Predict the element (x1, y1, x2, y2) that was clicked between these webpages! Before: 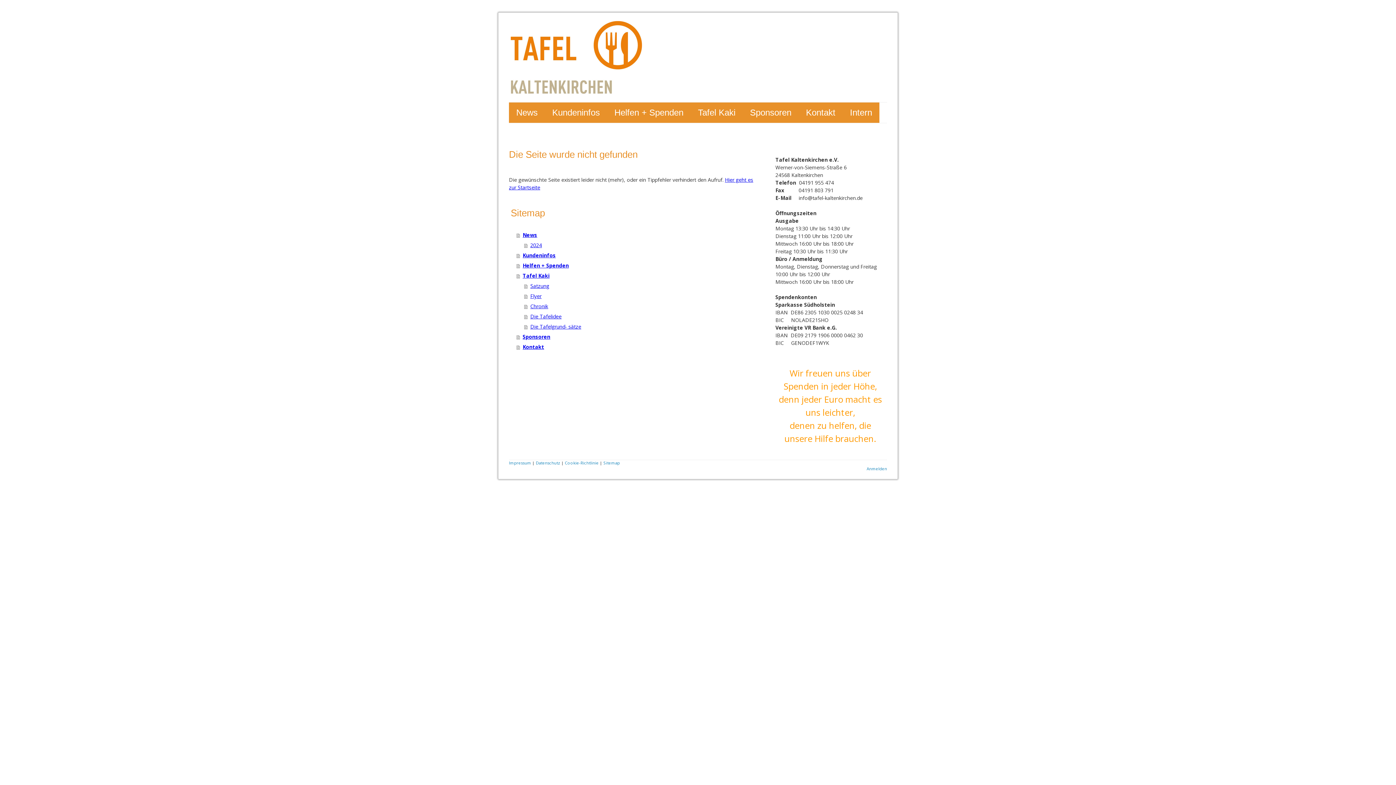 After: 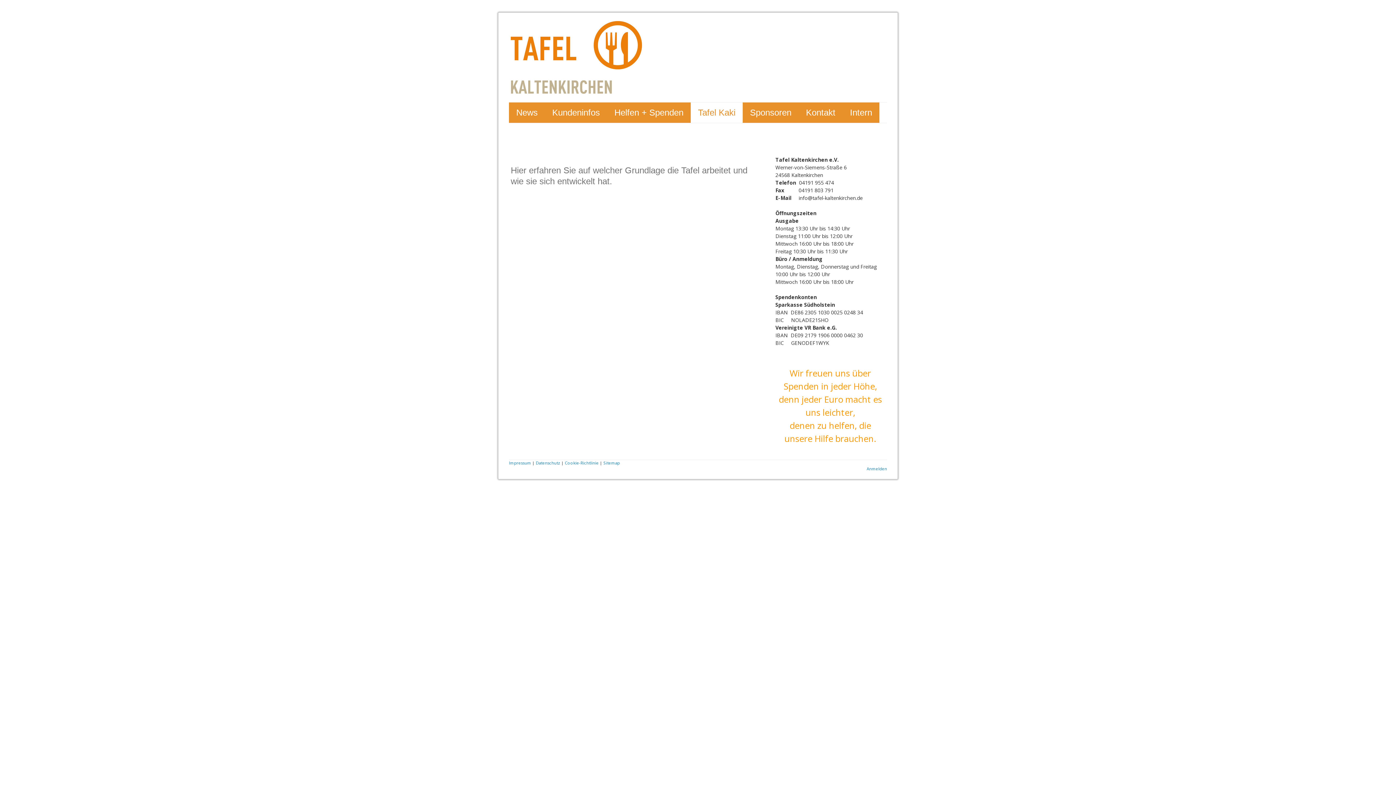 Action: label: Tafel Kaki bbox: (516, 270, 754, 281)